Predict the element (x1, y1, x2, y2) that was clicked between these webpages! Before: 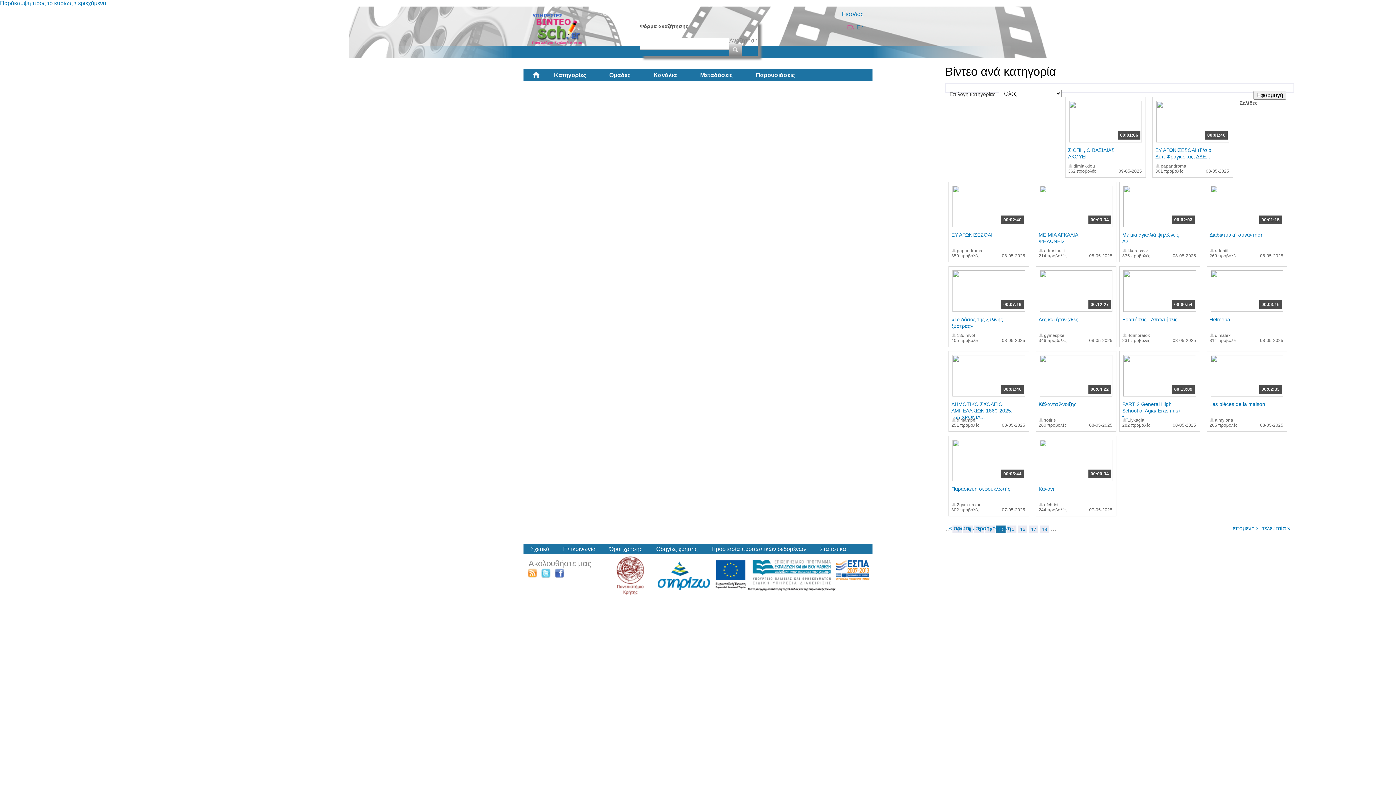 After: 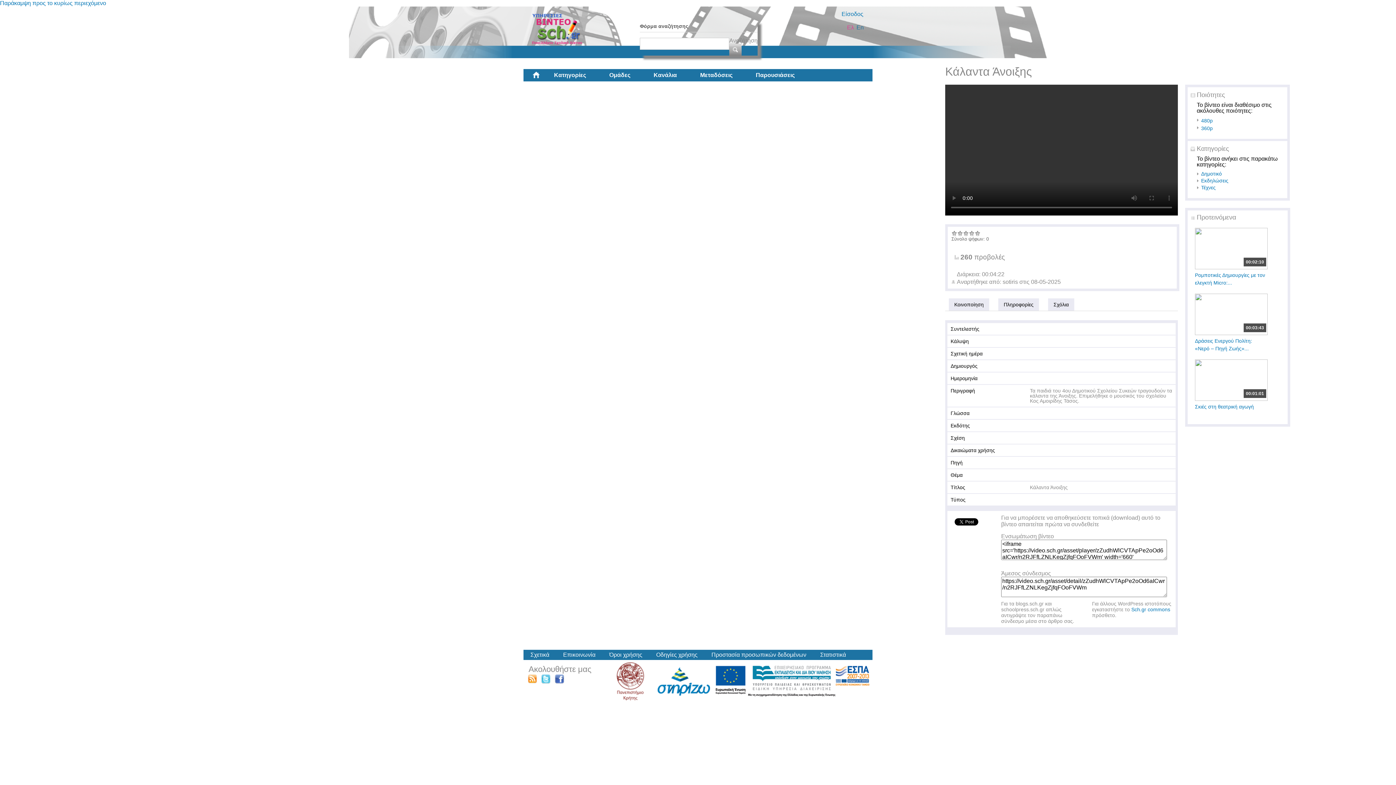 Action: bbox: (1038, 401, 1076, 407) label: Κάλαντα Άνοιξης